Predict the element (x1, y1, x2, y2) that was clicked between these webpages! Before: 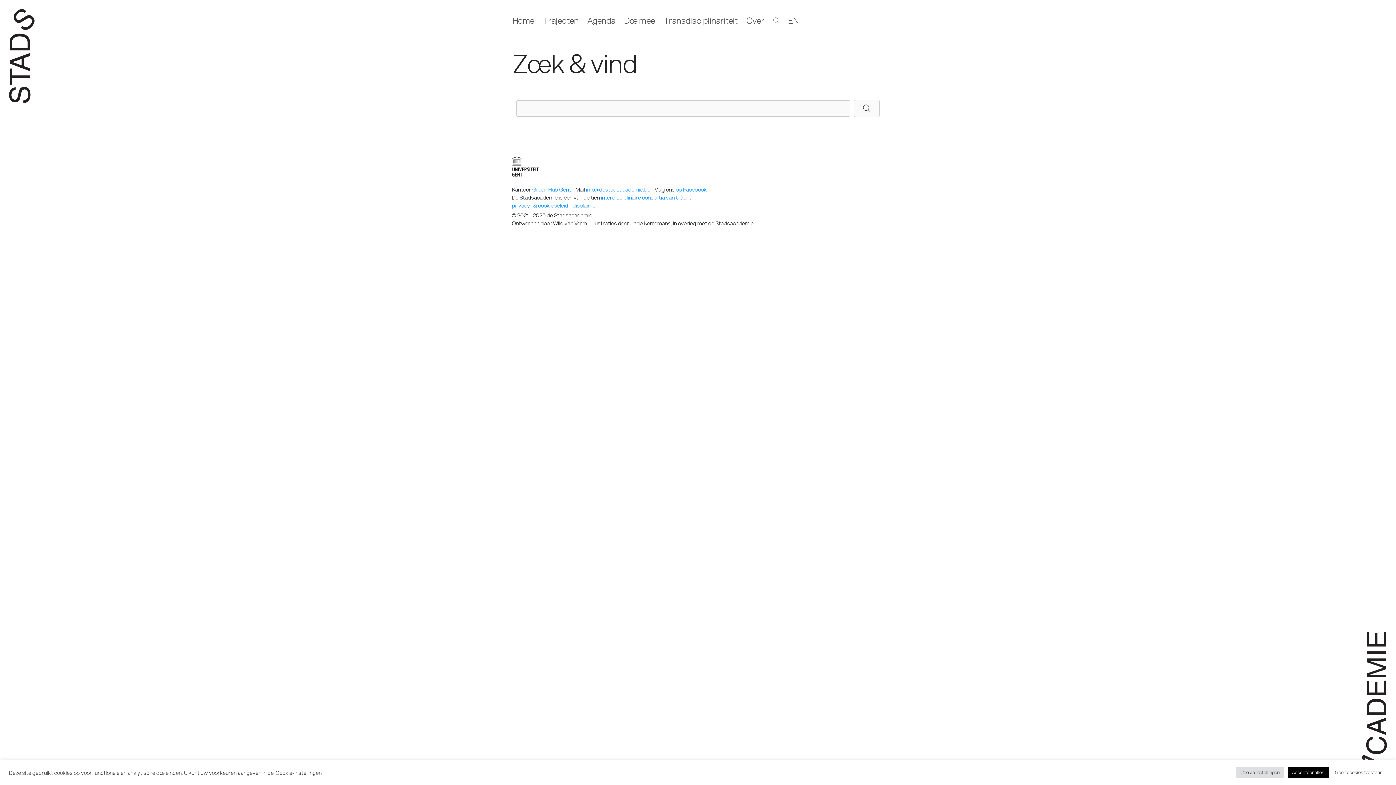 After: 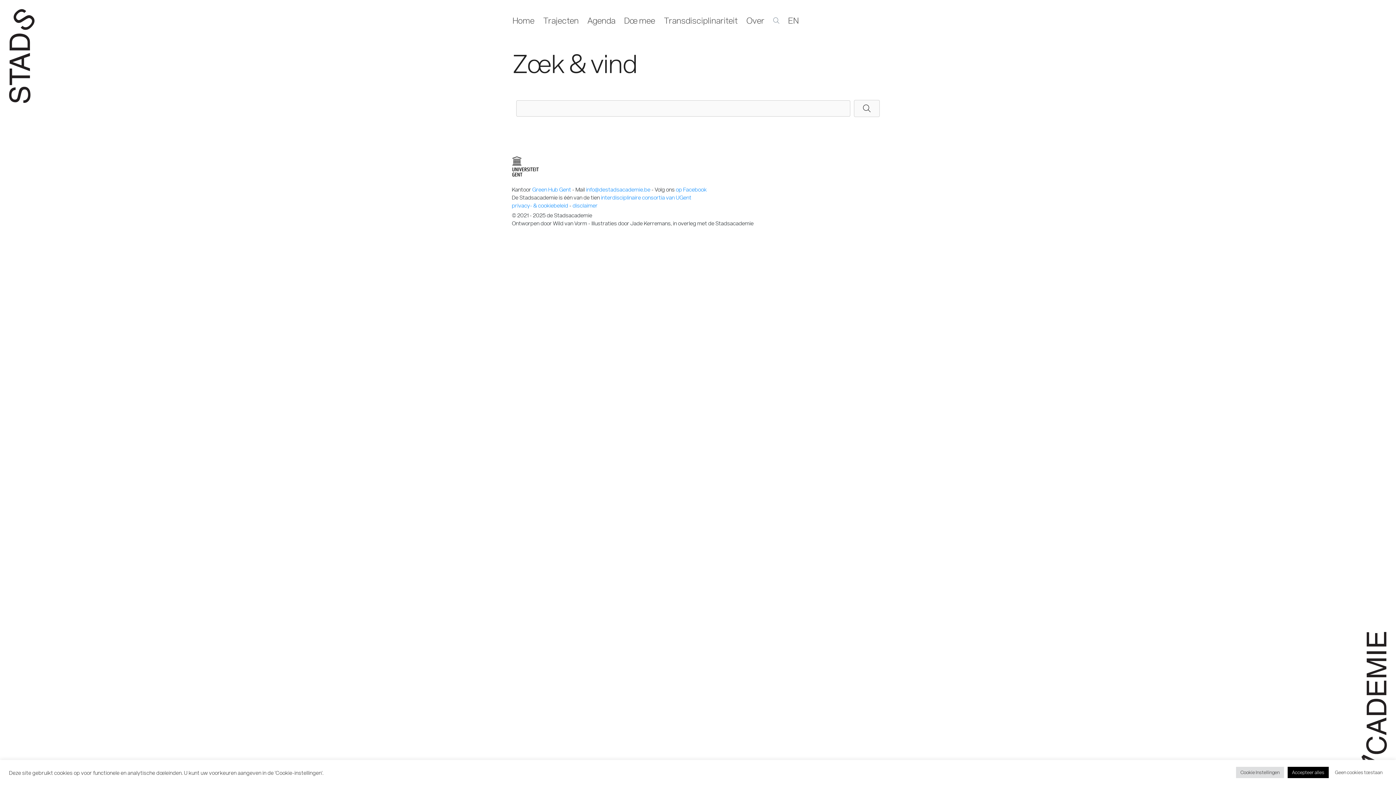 Action: bbox: (854, 100, 880, 117)